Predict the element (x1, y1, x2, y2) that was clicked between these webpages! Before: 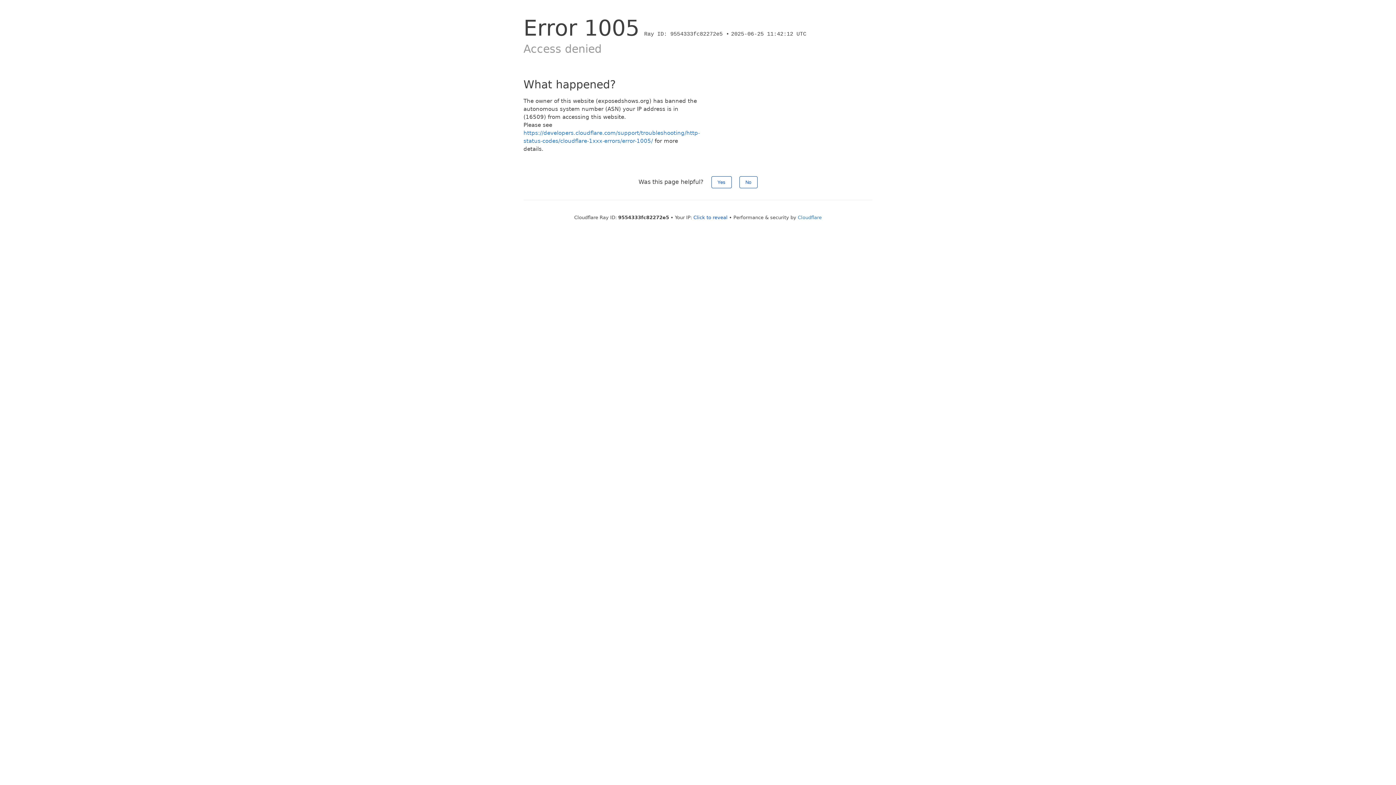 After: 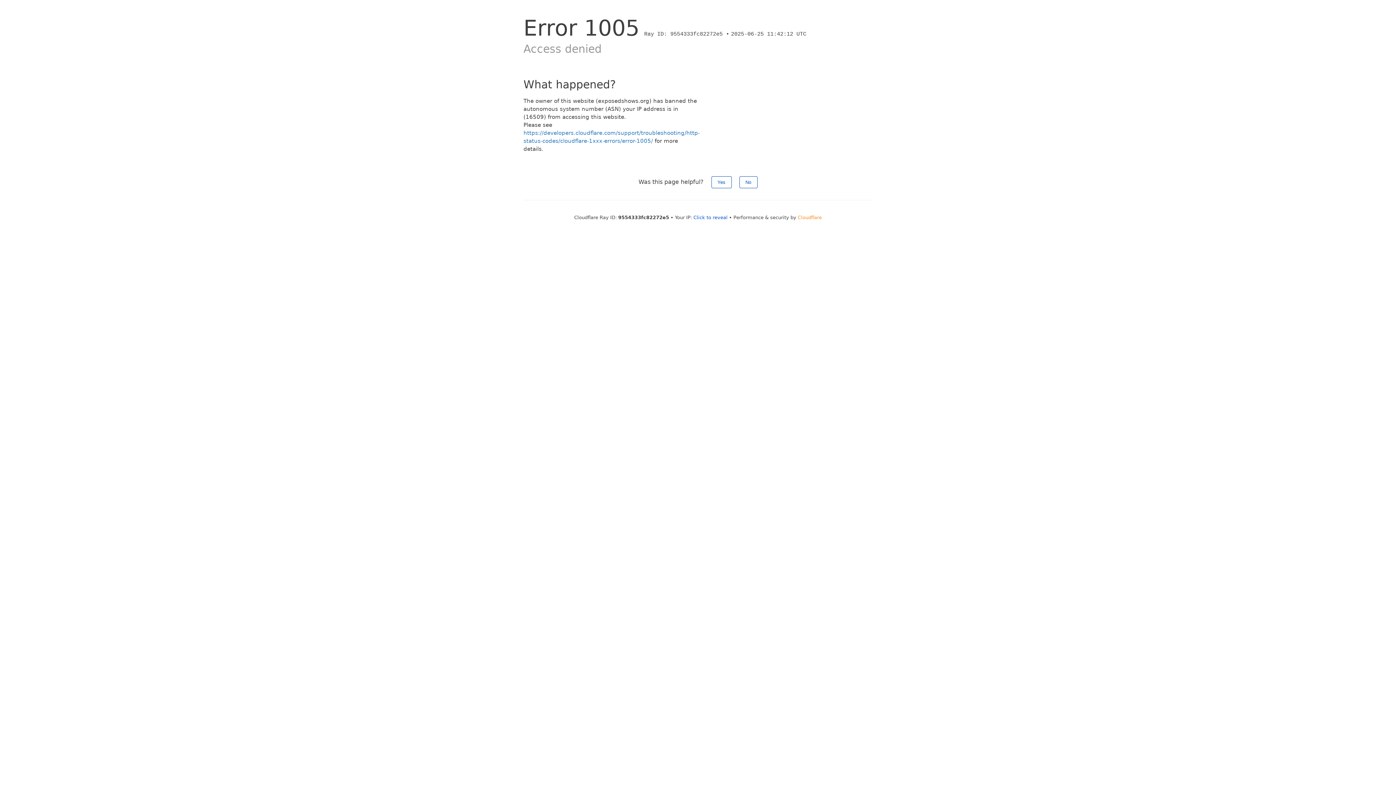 Action: bbox: (798, 214, 822, 220) label: Cloudflare